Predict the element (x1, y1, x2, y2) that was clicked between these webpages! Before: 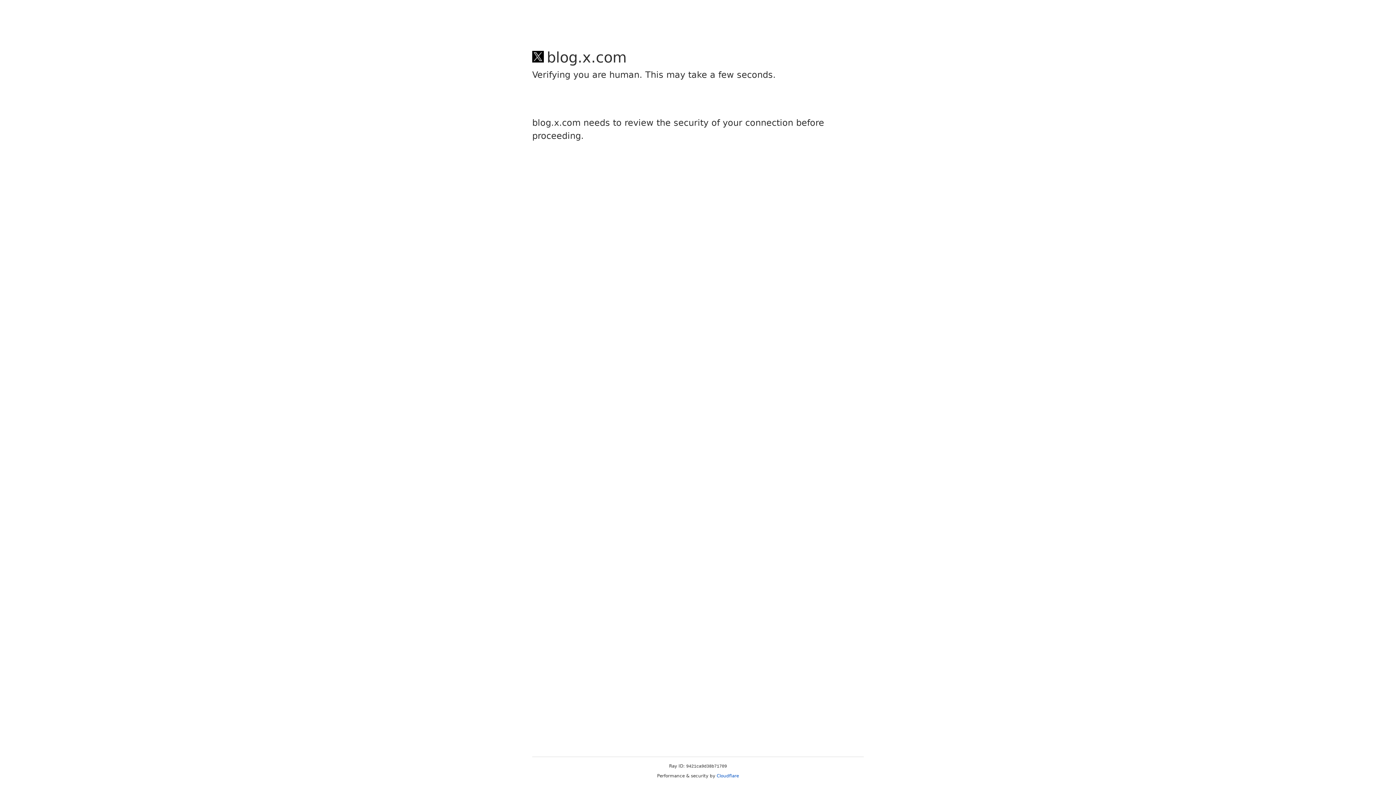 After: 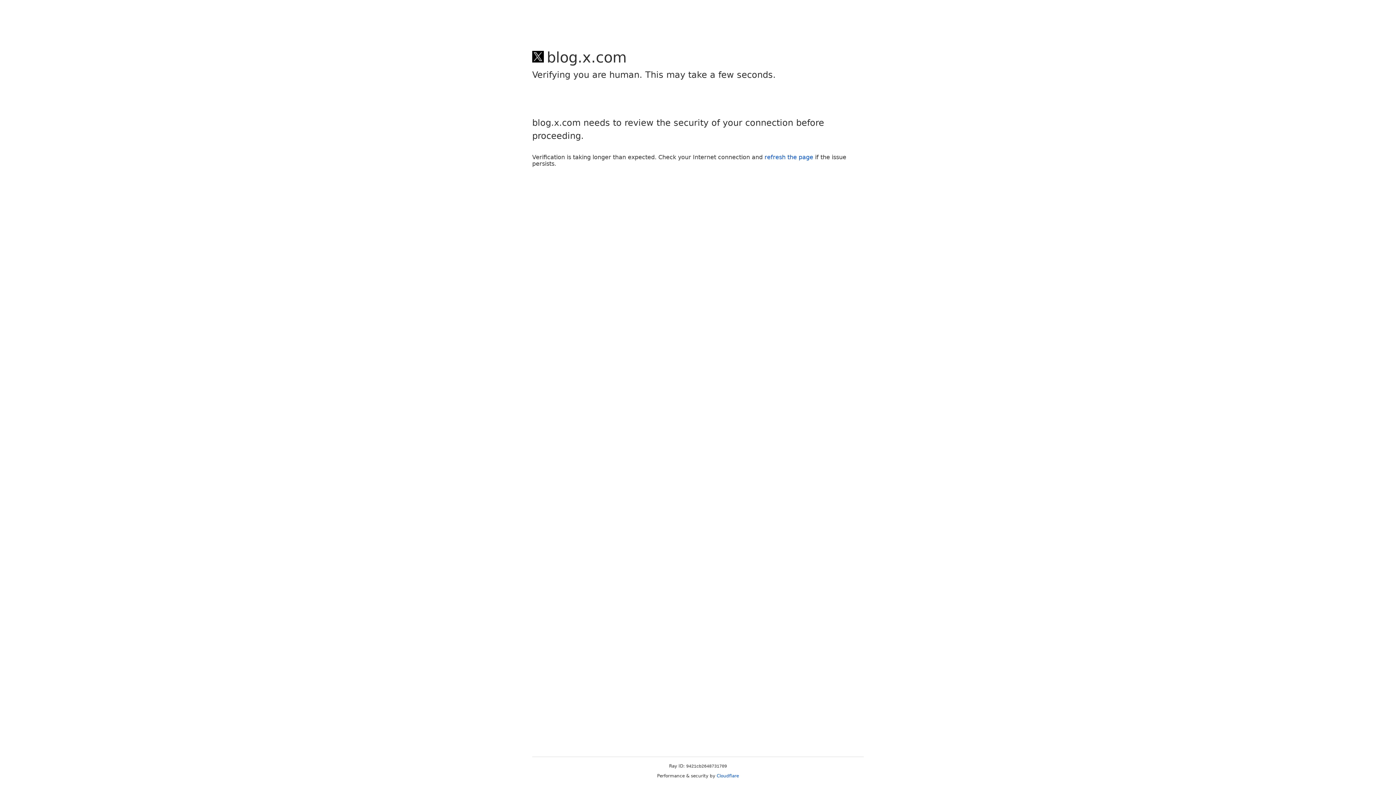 Action: bbox: (716, 773, 739, 778) label: Cloudflare